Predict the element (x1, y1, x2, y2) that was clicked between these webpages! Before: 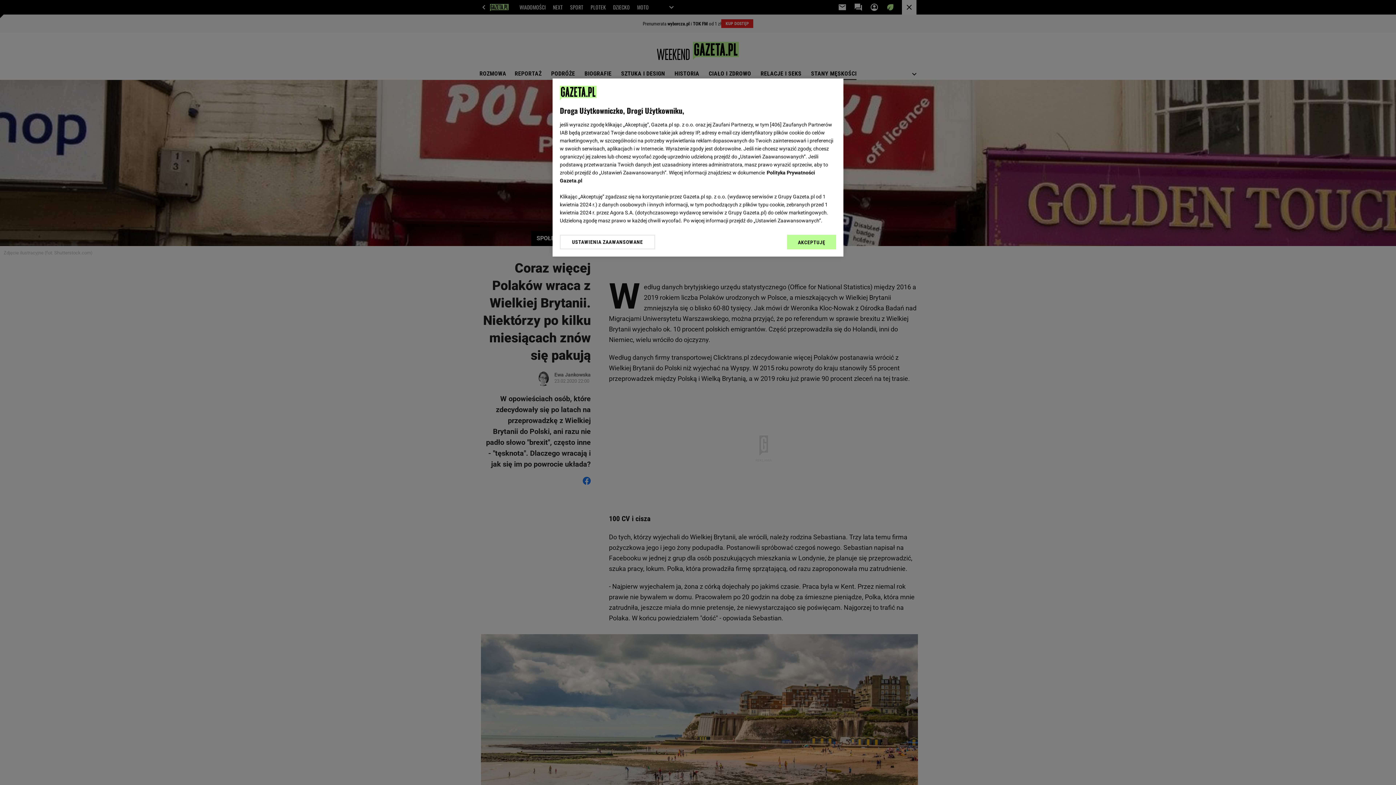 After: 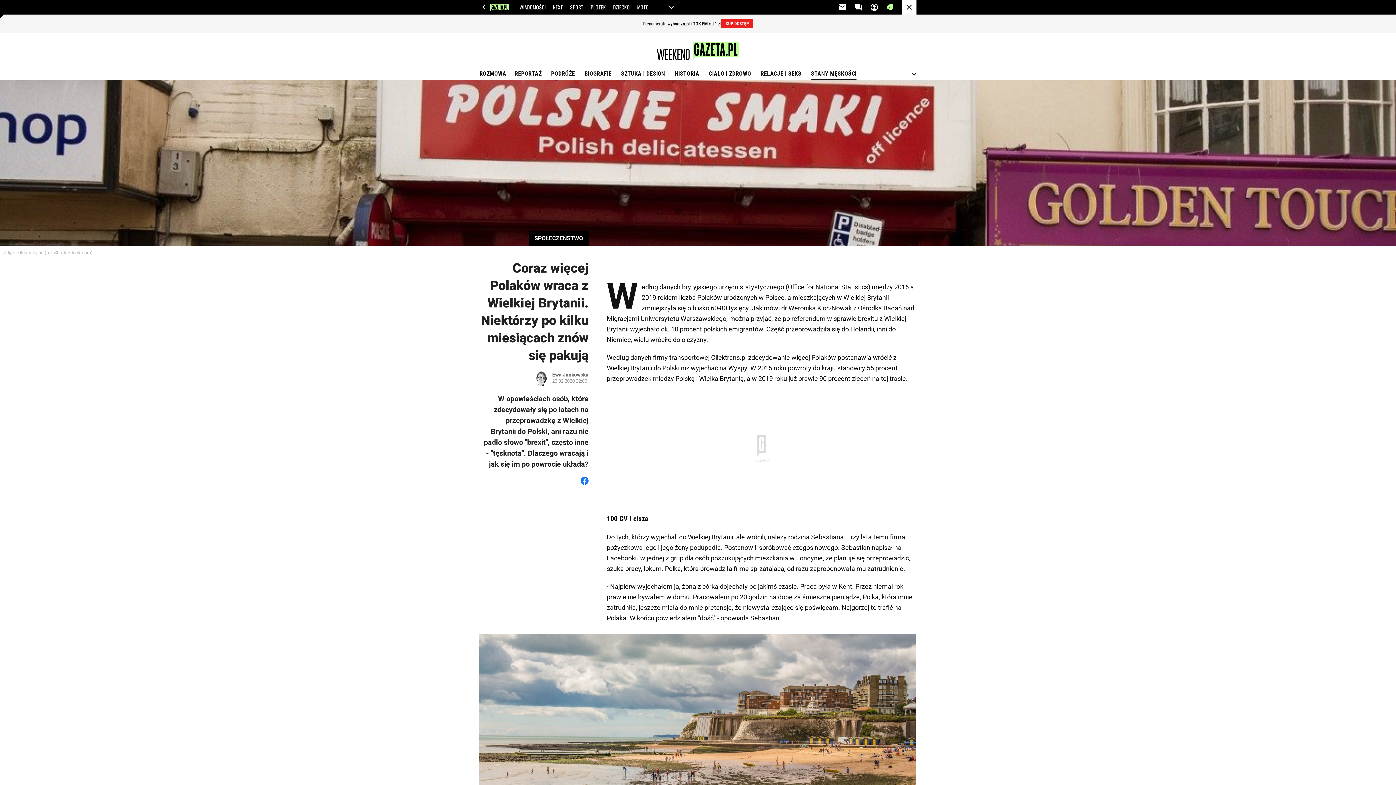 Action: label: AKCEPTUJĘ bbox: (787, 234, 836, 249)